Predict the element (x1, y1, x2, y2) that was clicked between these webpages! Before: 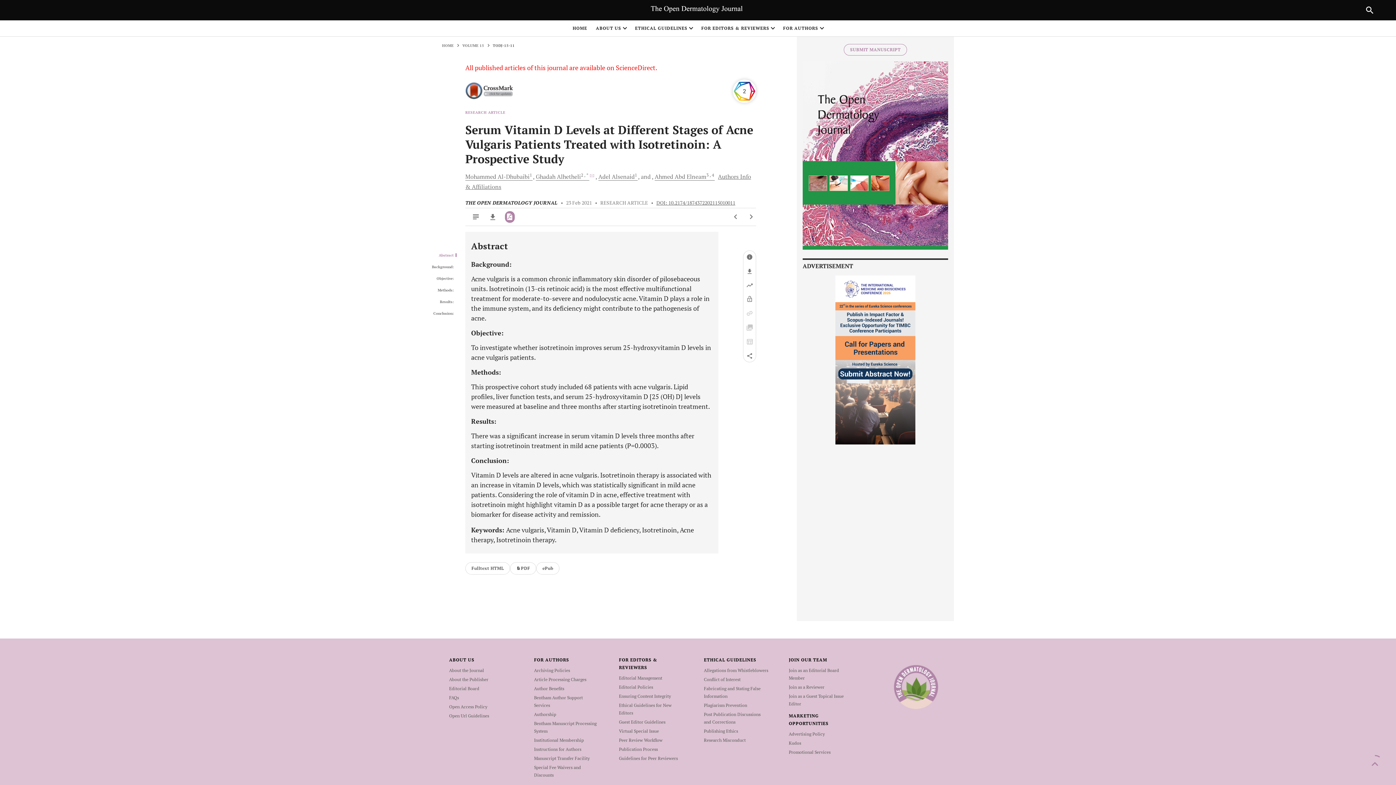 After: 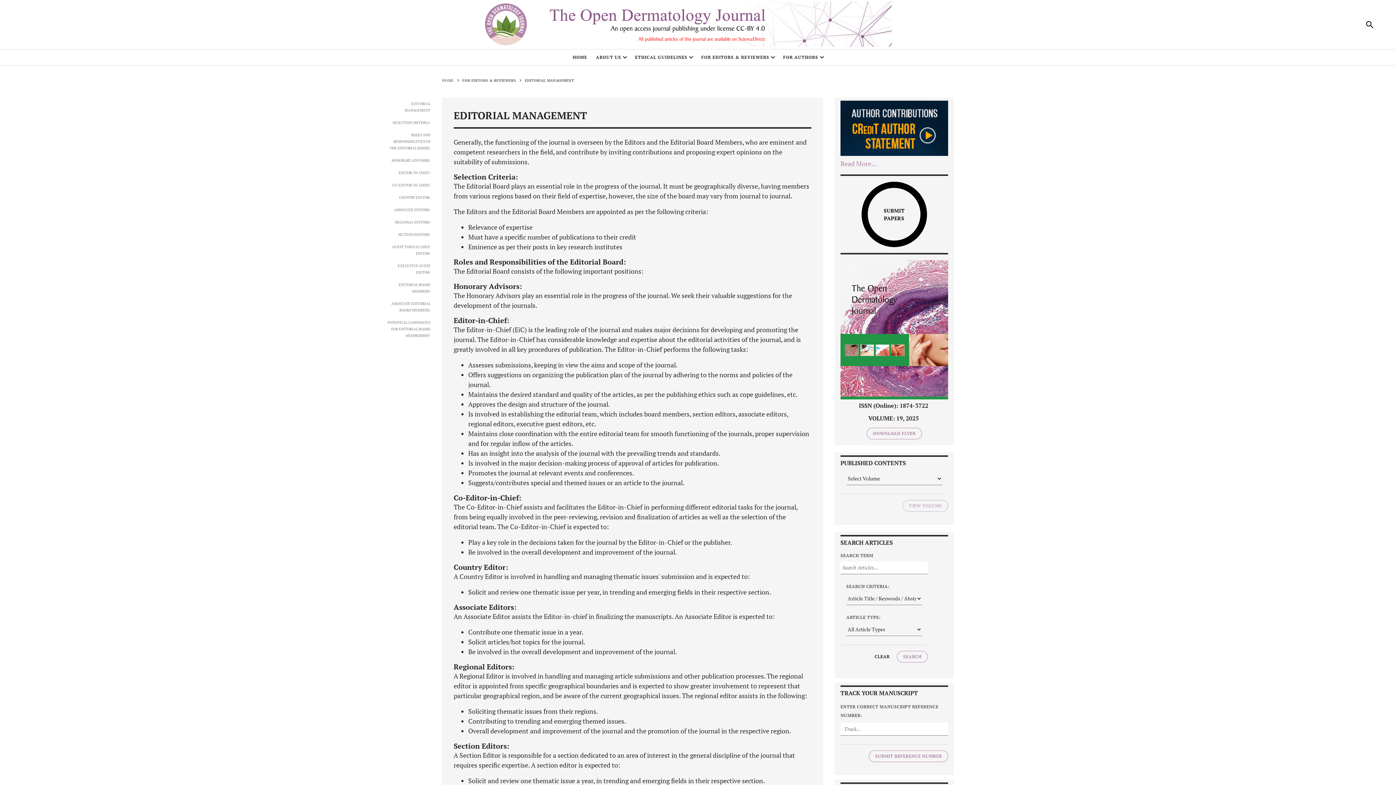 Action: label: Editorial Management bbox: (619, 675, 662, 681)